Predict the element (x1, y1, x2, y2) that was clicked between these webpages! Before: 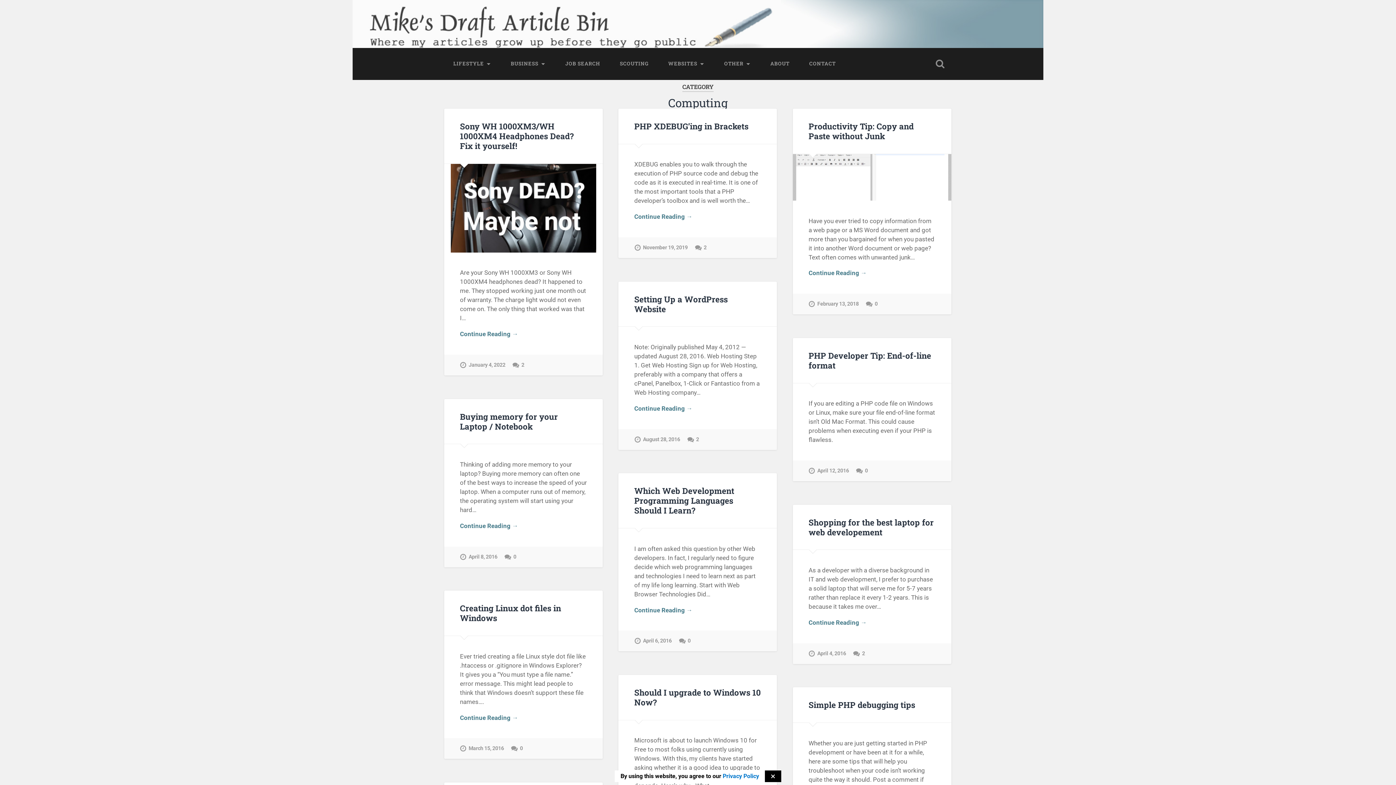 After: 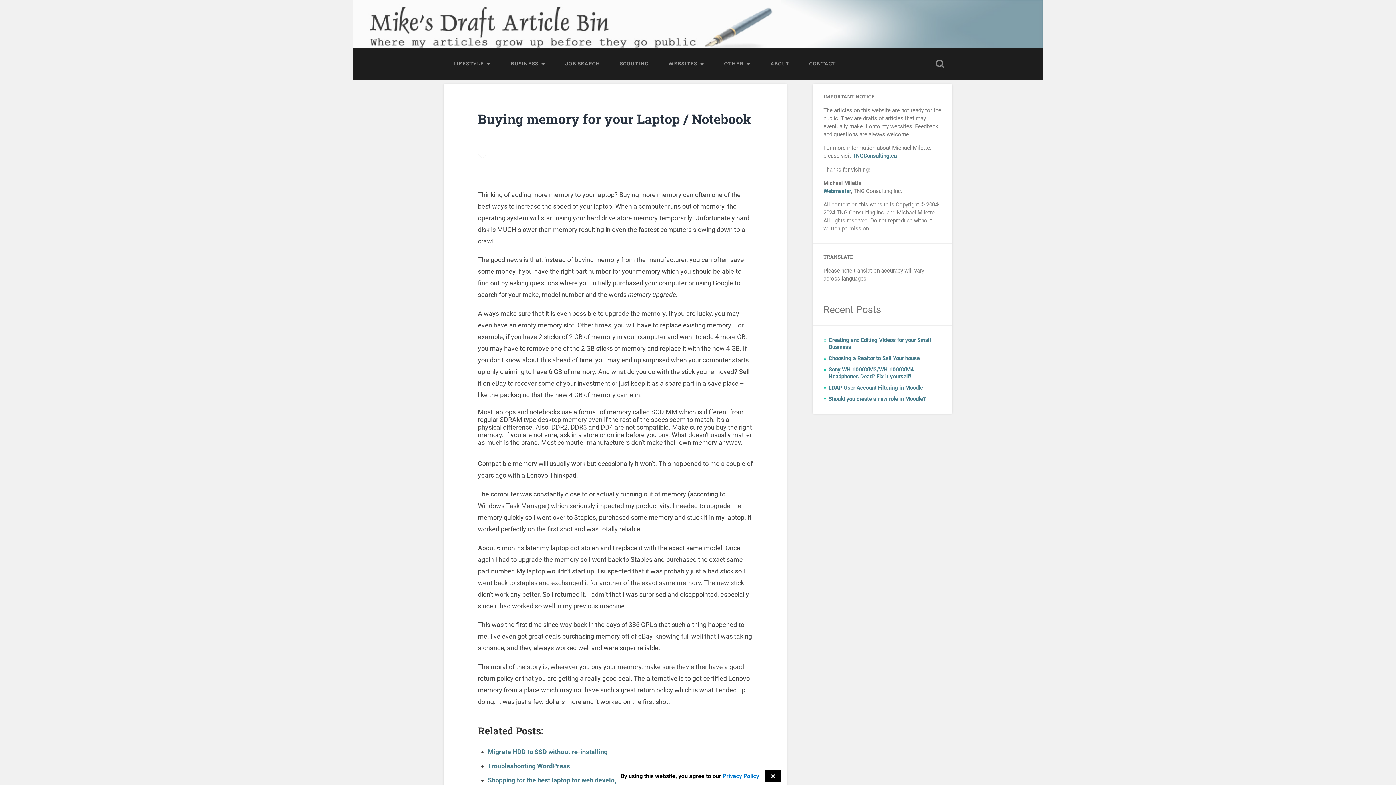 Action: label: Buying memory for your Laptop / Notebook bbox: (460, 411, 557, 431)